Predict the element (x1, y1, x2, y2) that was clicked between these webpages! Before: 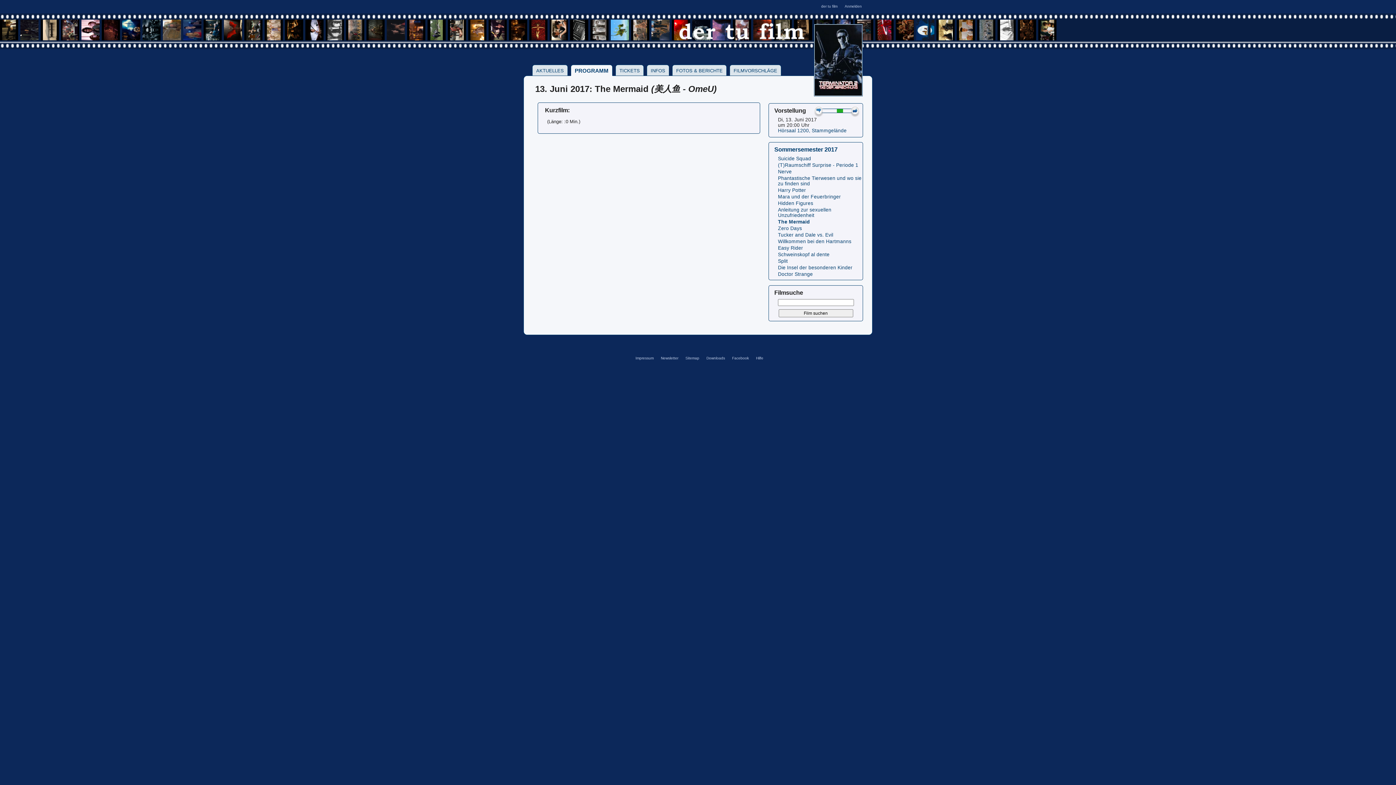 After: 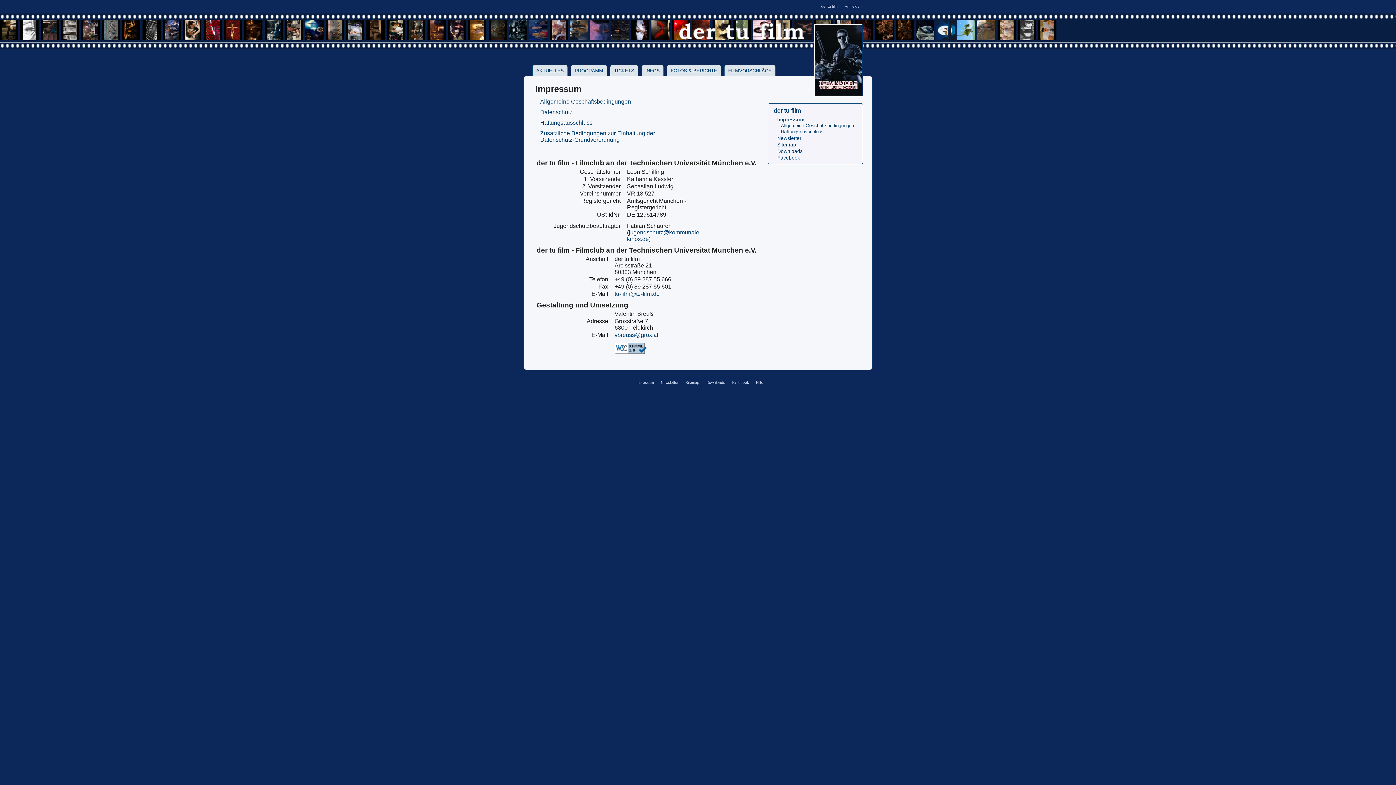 Action: label: Impressum bbox: (635, 356, 653, 360)